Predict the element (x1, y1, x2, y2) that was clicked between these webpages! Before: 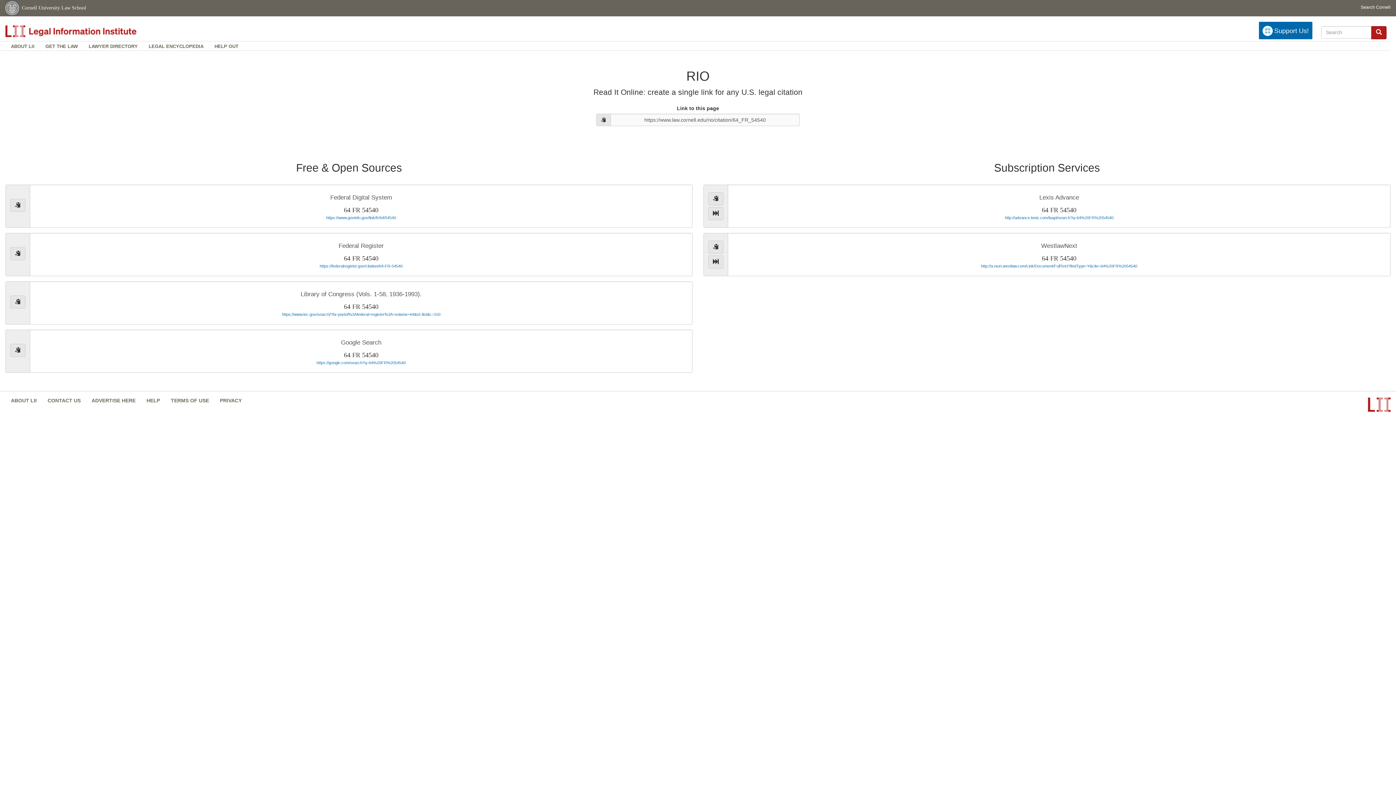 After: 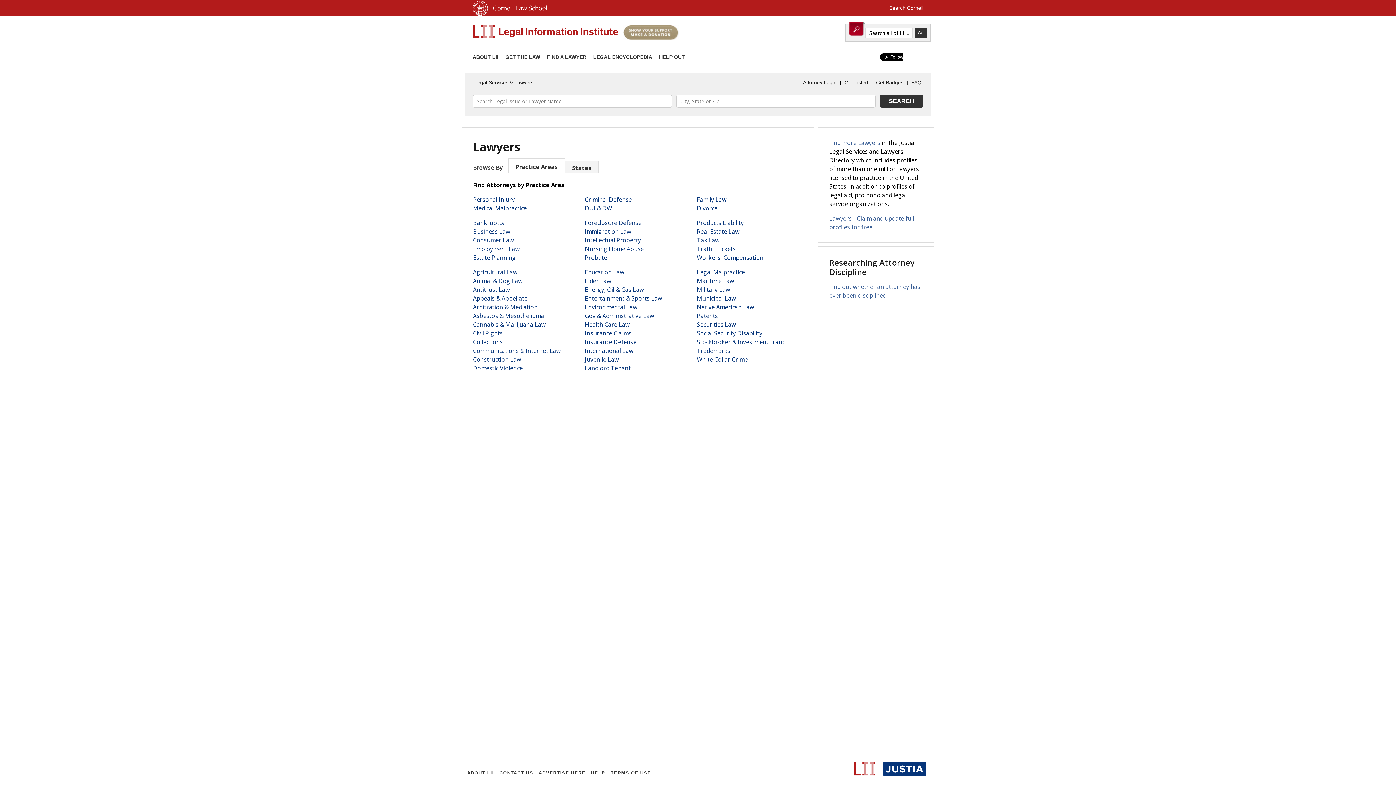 Action: label: LAWYER DIRECTORY bbox: (83, 41, 143, 50)